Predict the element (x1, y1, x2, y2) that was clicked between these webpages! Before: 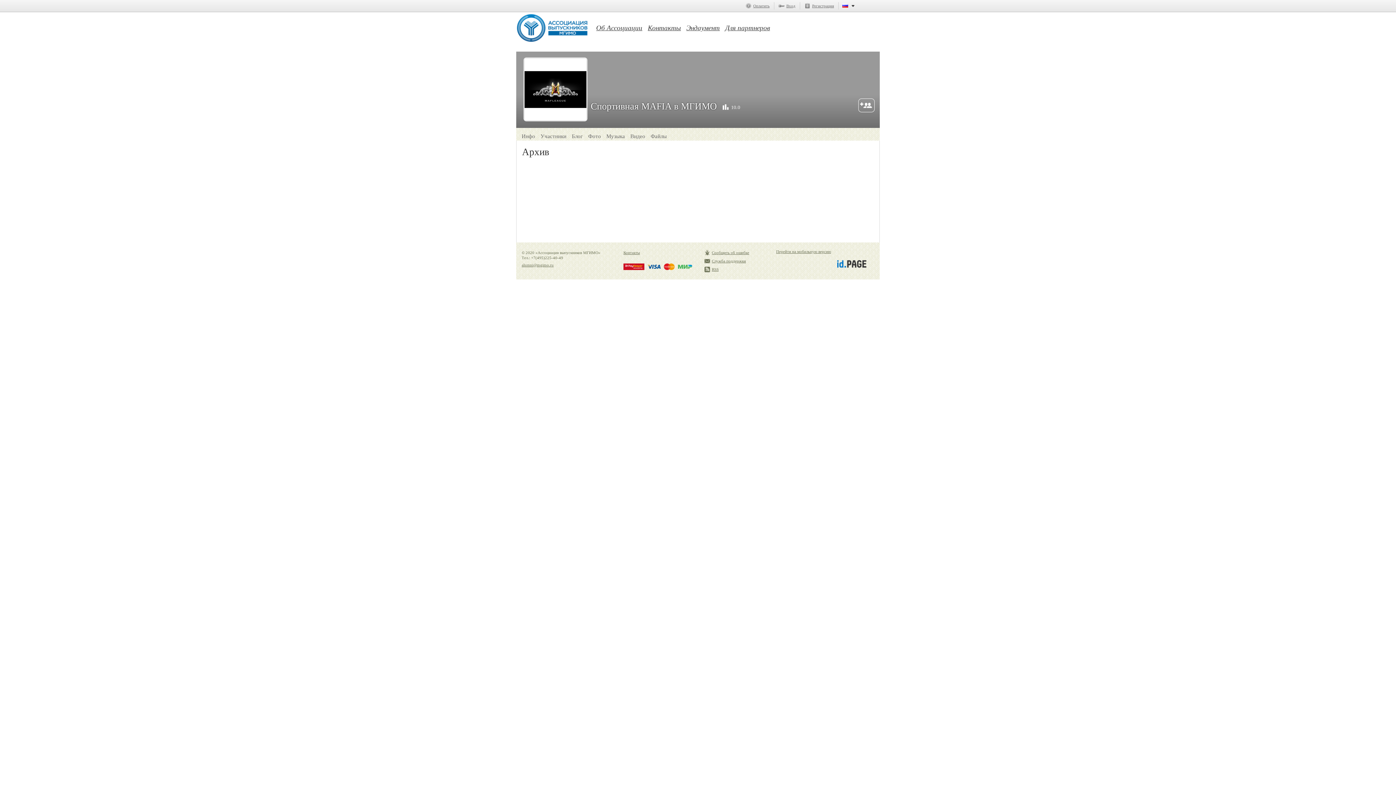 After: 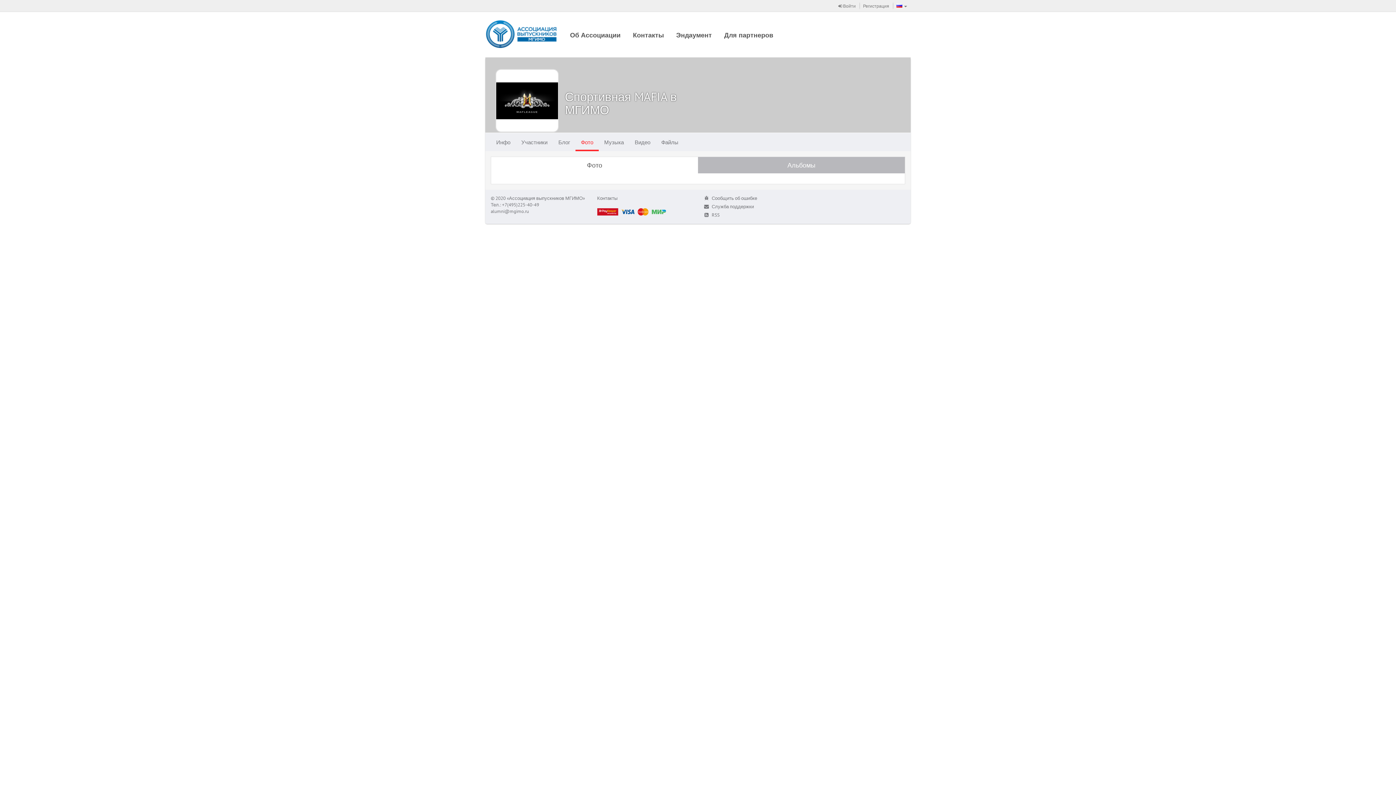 Action: bbox: (585, 131, 603, 140) label: Фото